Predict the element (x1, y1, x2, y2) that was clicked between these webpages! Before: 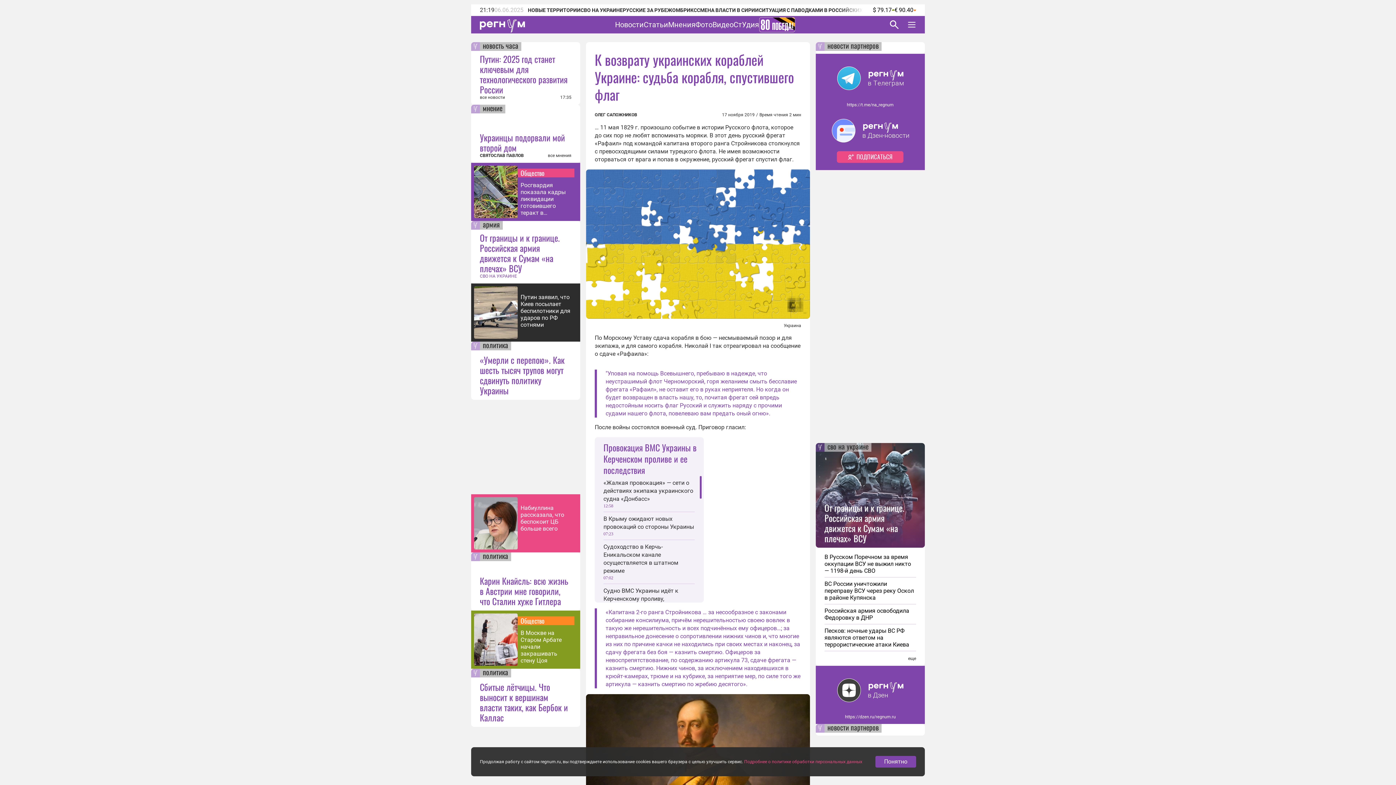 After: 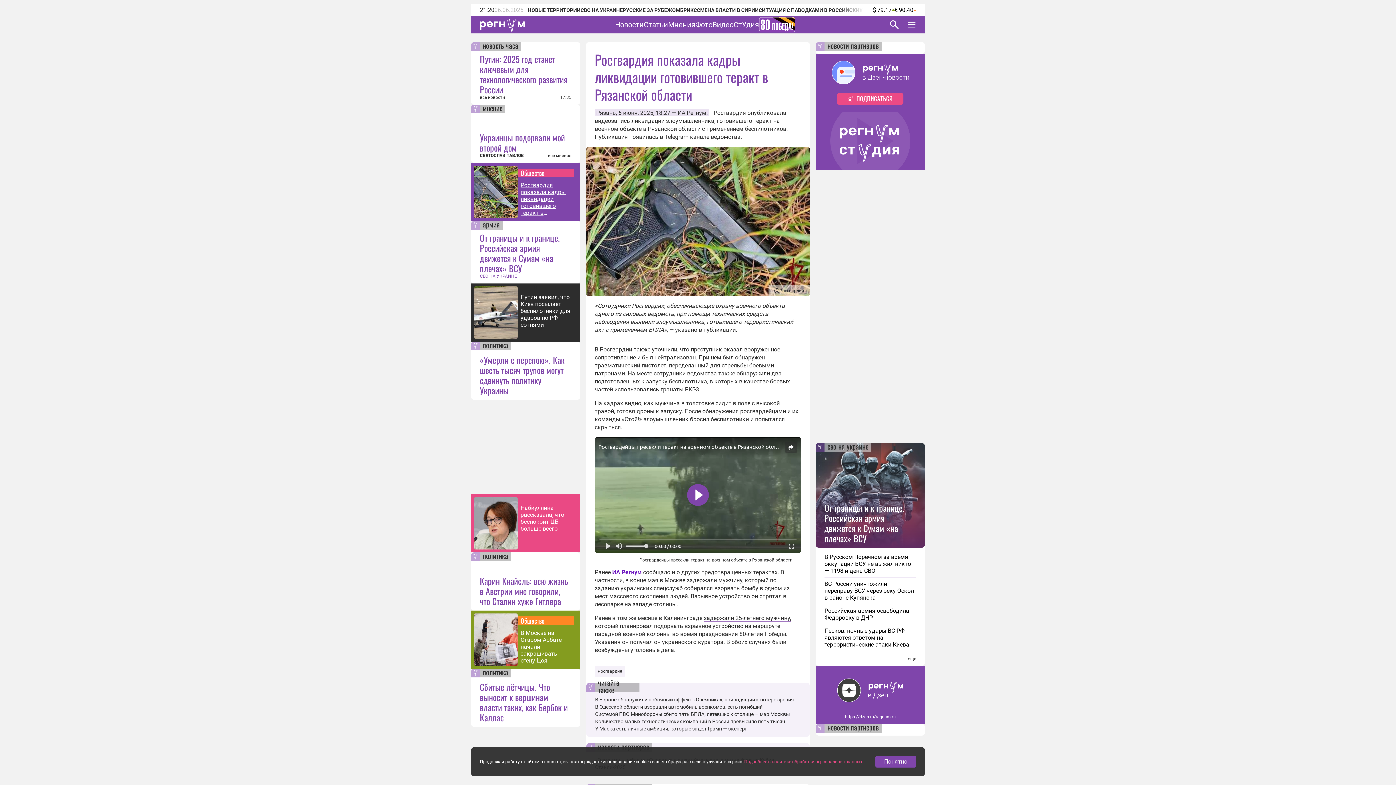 Action: label: Росгвардия показала кадры ликвидации готовившего теракт в Рязанской области bbox: (520, 181, 571, 216)